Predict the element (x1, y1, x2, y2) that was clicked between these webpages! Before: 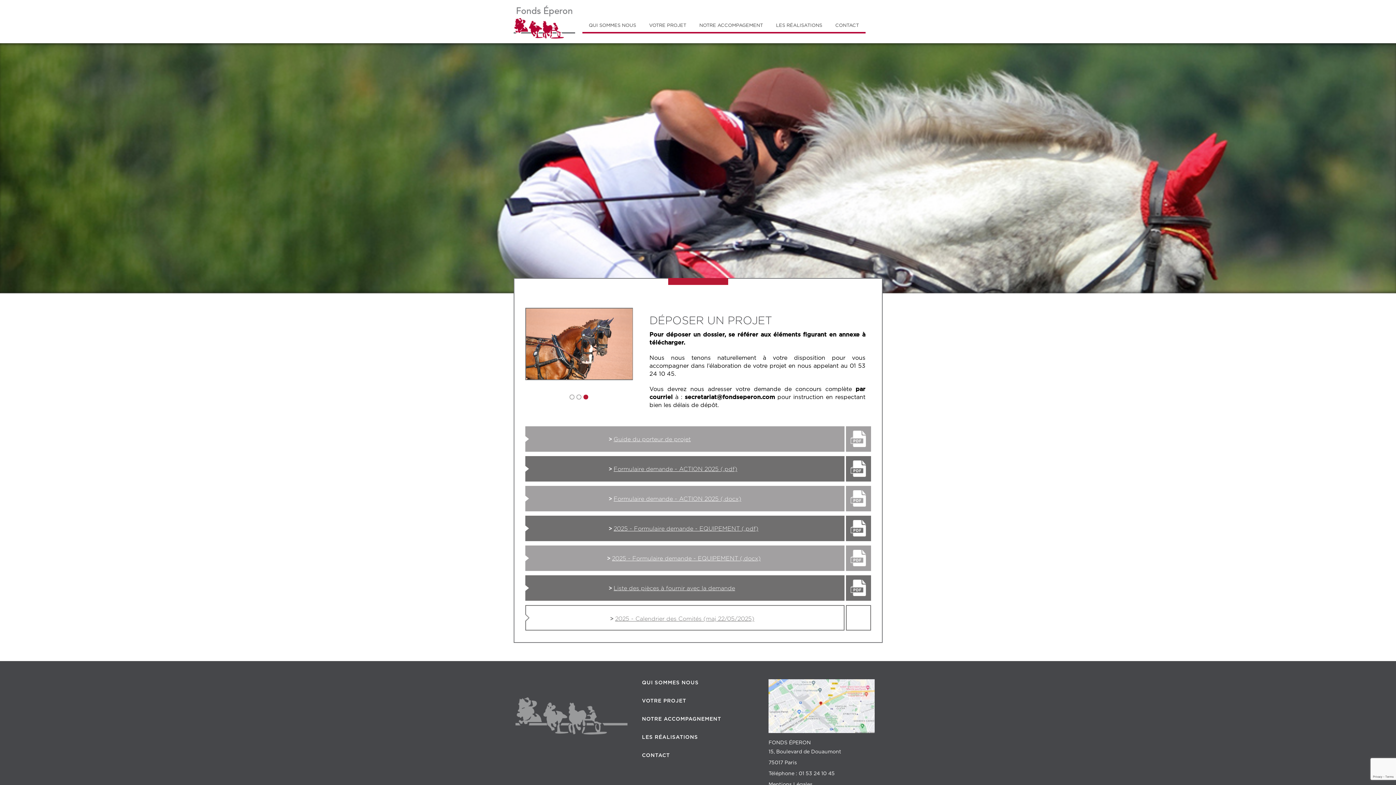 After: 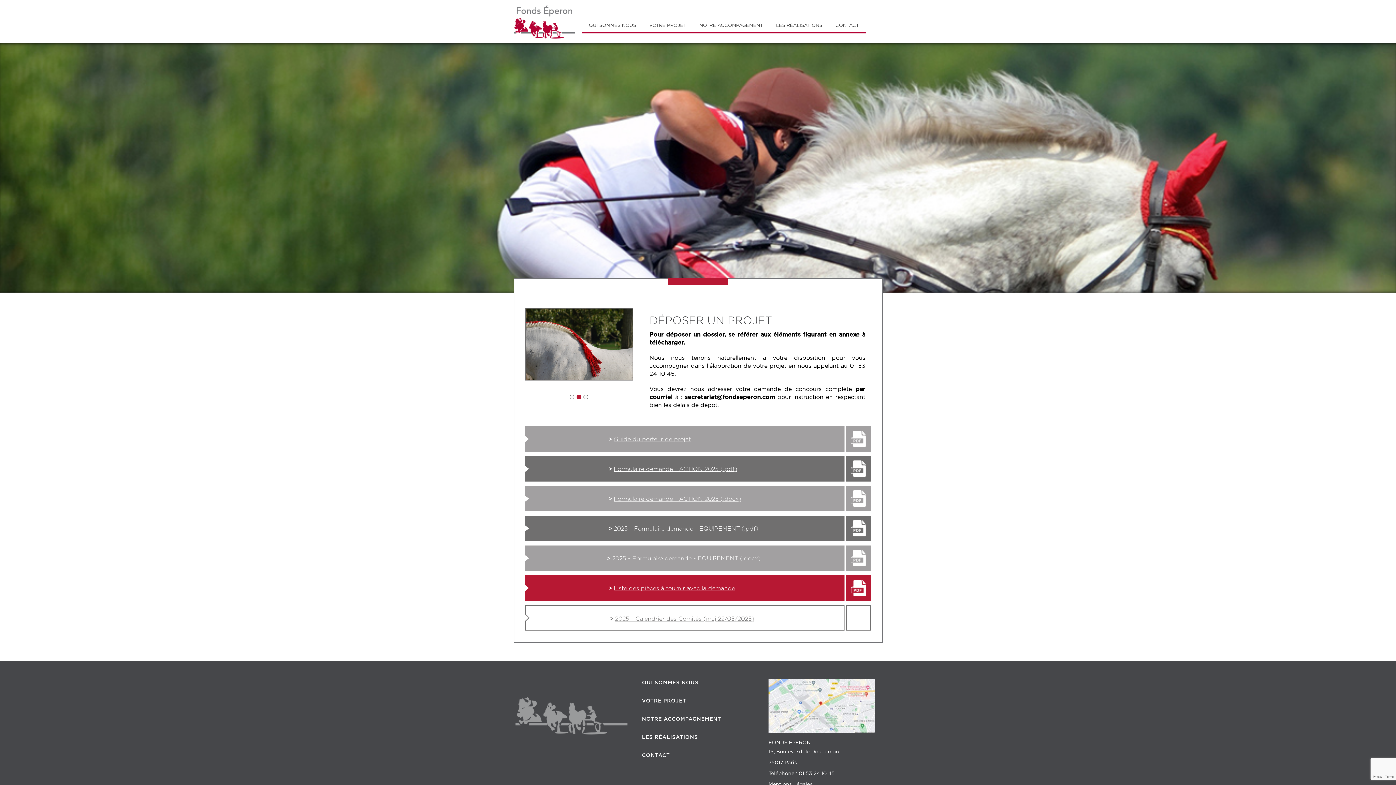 Action: label: Liste des pièces à fournir avec la demande bbox: (613, 584, 759, 592)